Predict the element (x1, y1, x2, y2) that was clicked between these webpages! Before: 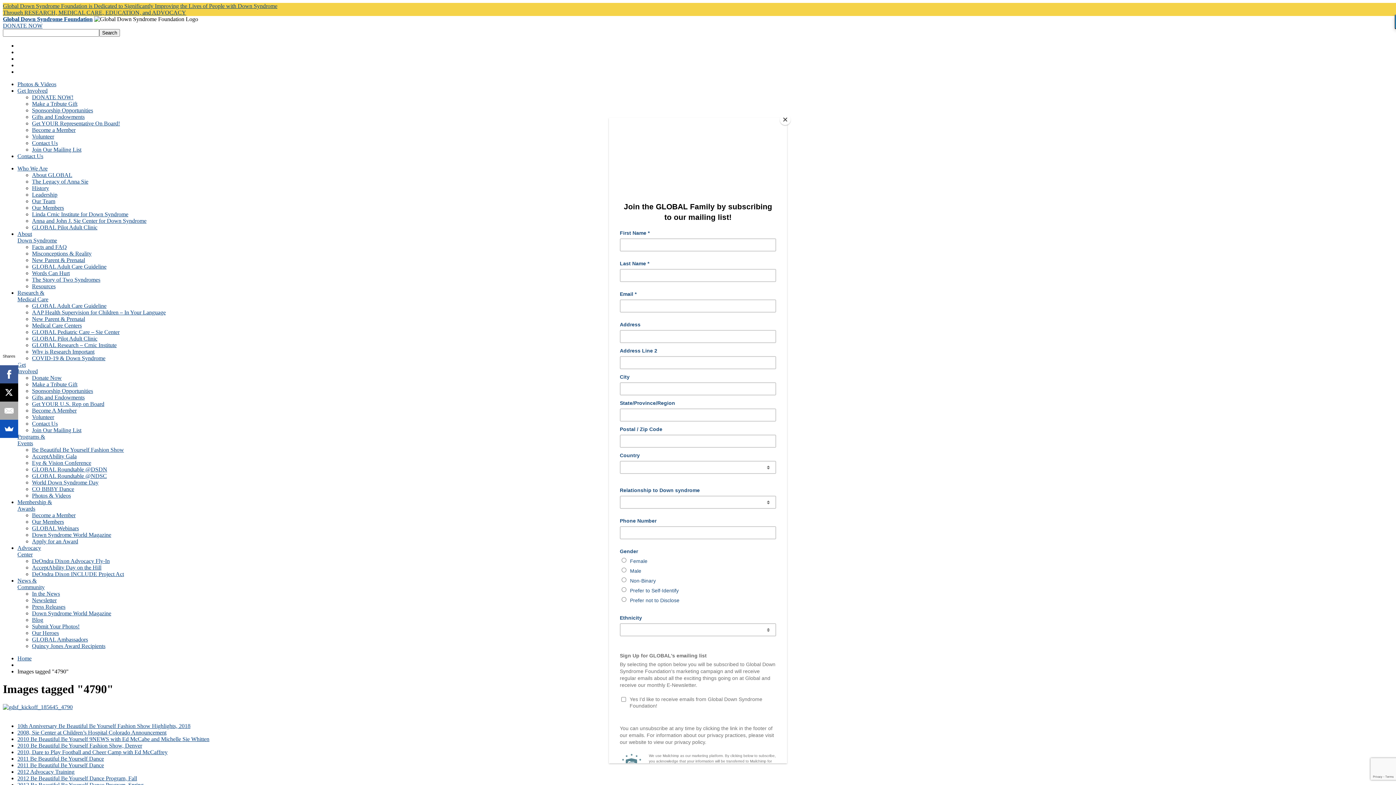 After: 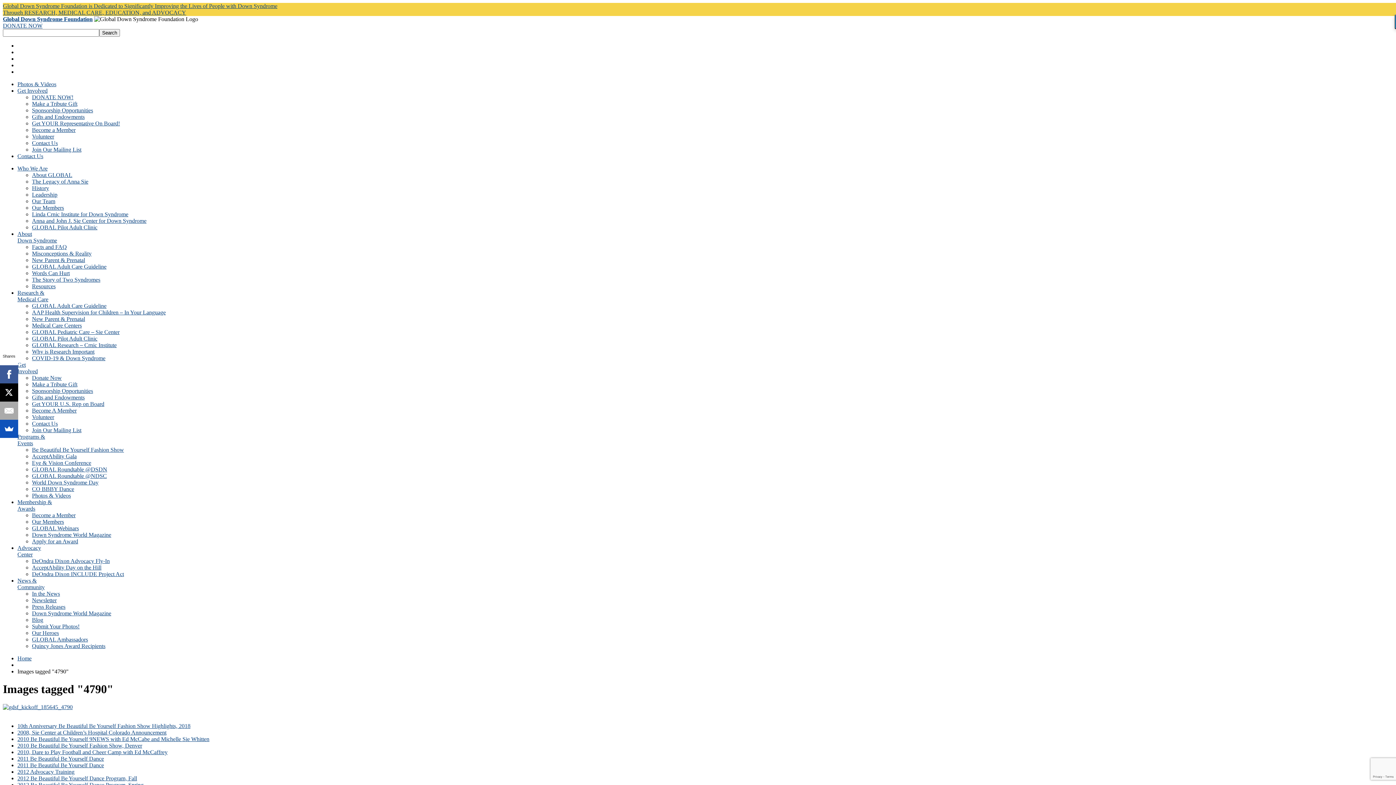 Action: bbox: (780, 114, 790, 125) label: Close